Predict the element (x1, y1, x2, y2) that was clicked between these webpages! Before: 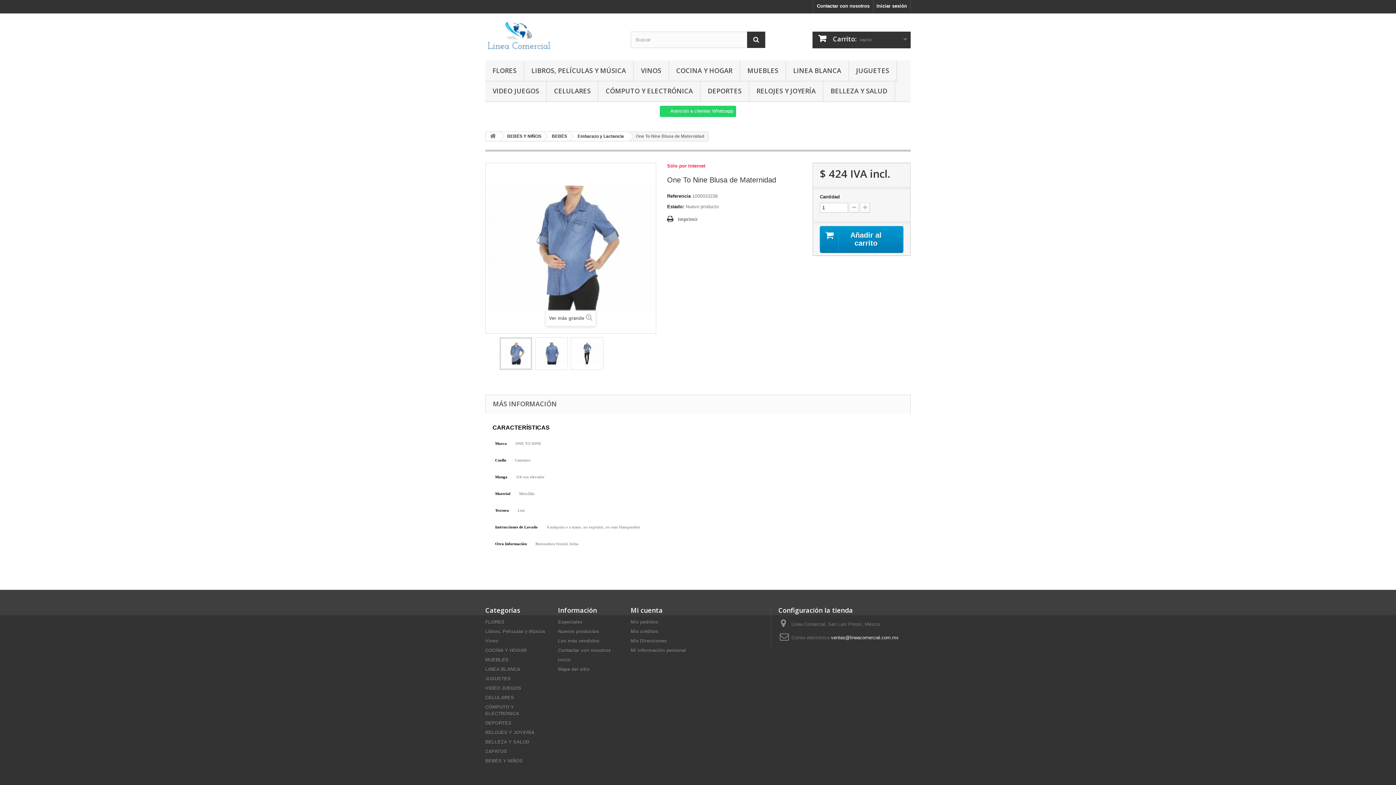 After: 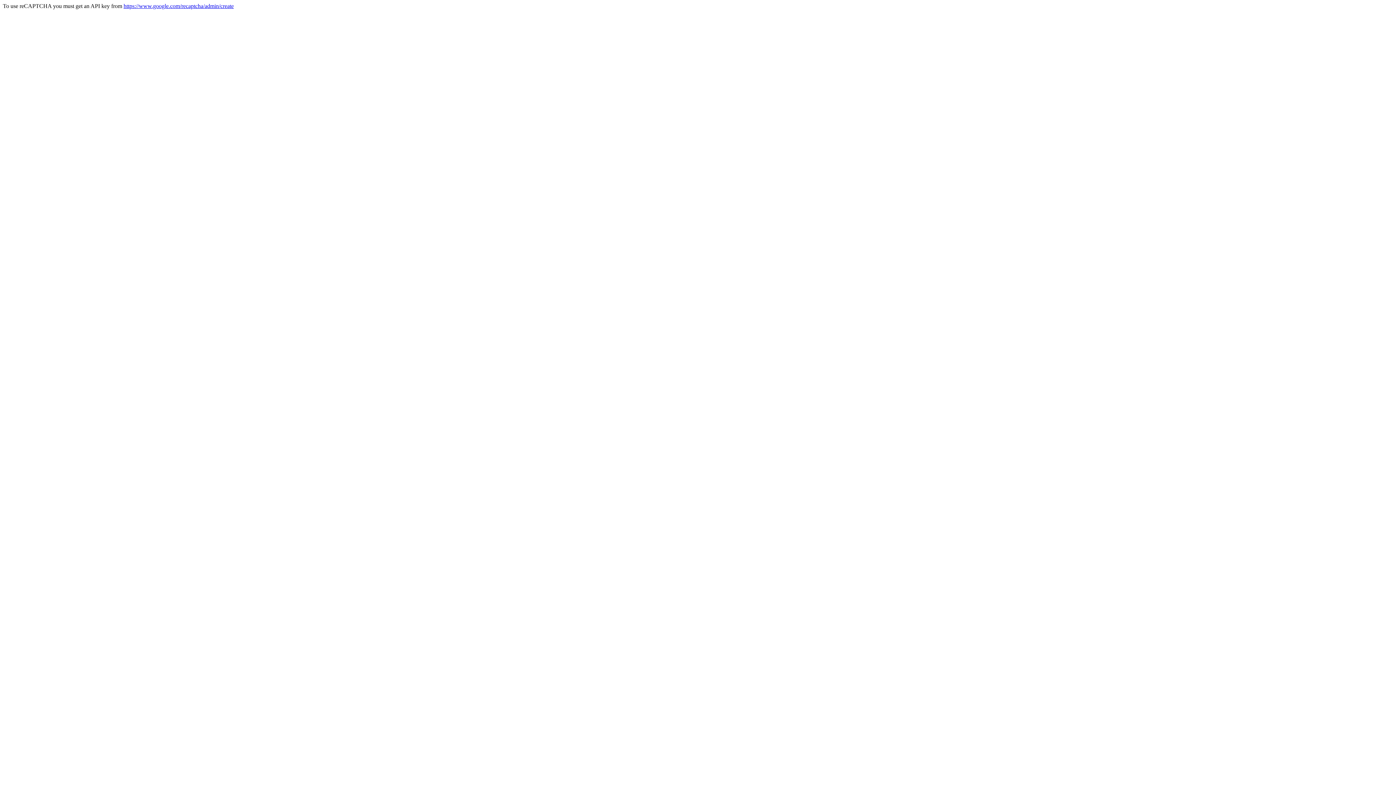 Action: bbox: (558, 647, 610, 653) label: Contactar con nosotros